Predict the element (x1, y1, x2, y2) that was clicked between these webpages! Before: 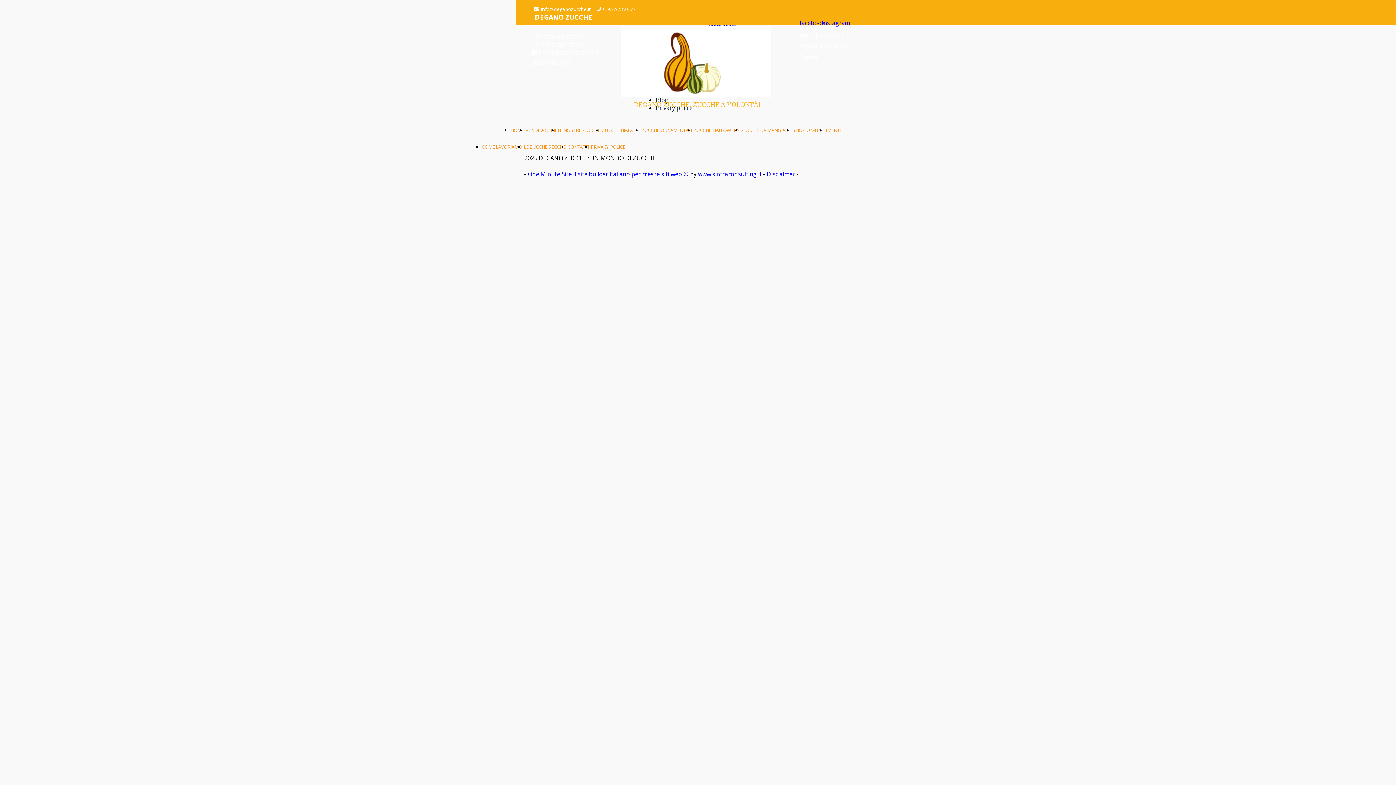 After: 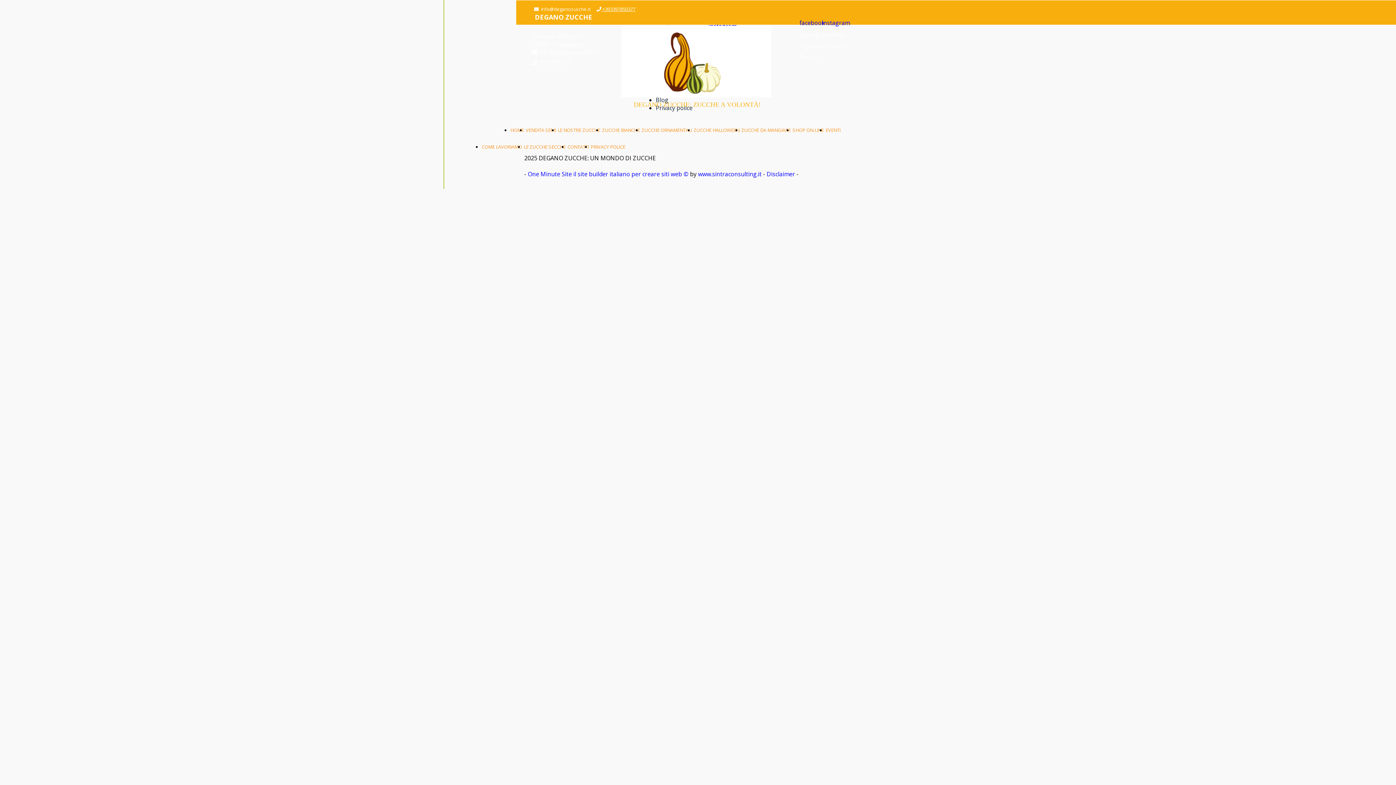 Action: bbox: (596, 5, 635, 12) label:  +393397850377